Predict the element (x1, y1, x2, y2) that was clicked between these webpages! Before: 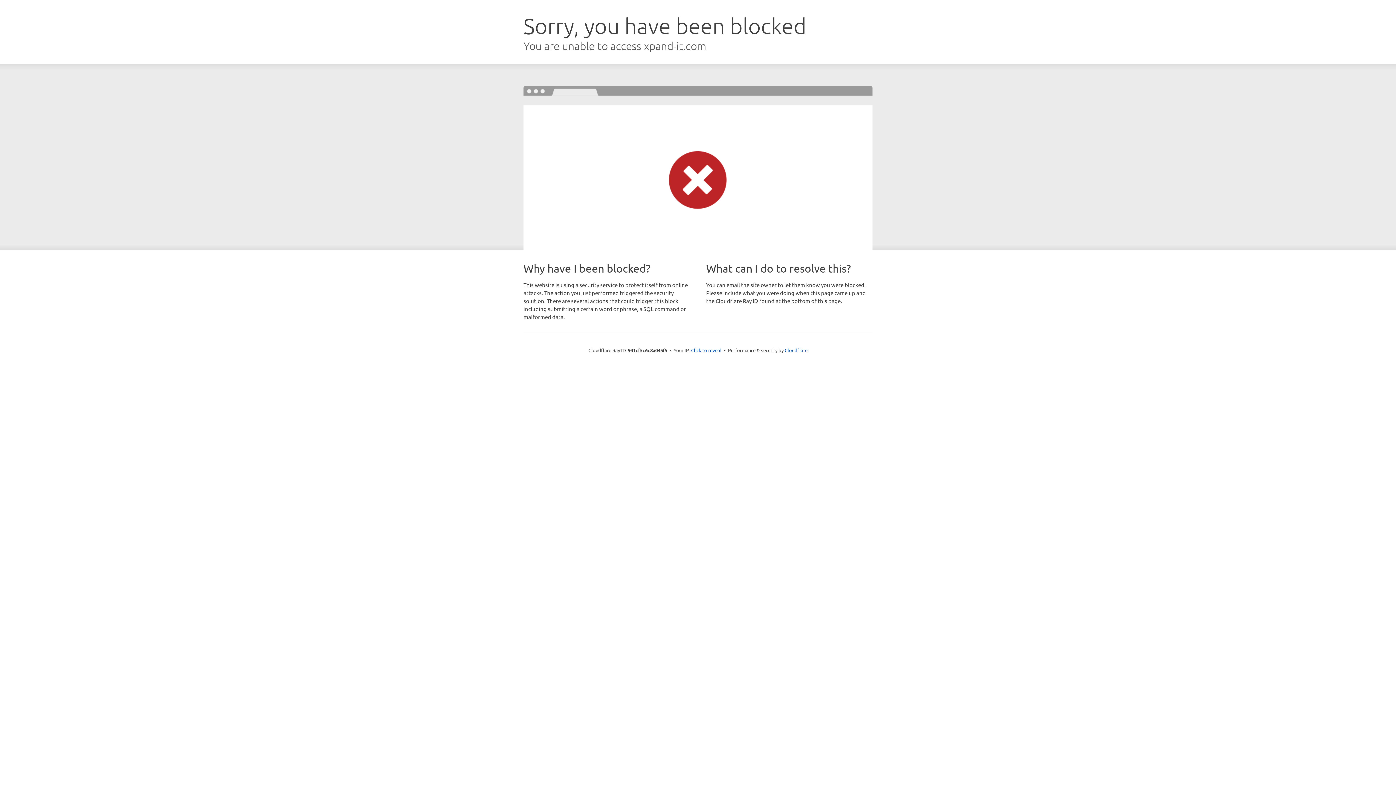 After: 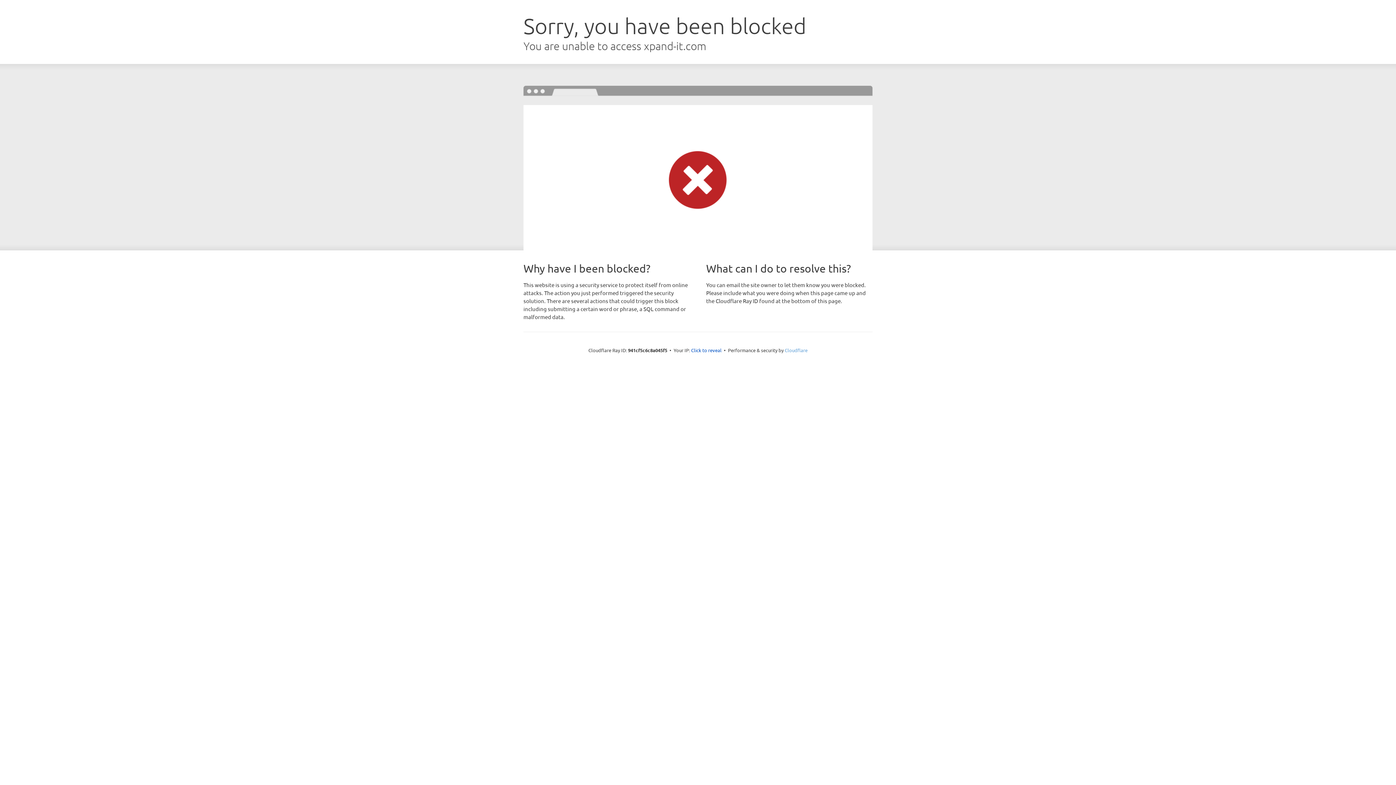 Action: bbox: (784, 347, 807, 353) label: Cloudflare